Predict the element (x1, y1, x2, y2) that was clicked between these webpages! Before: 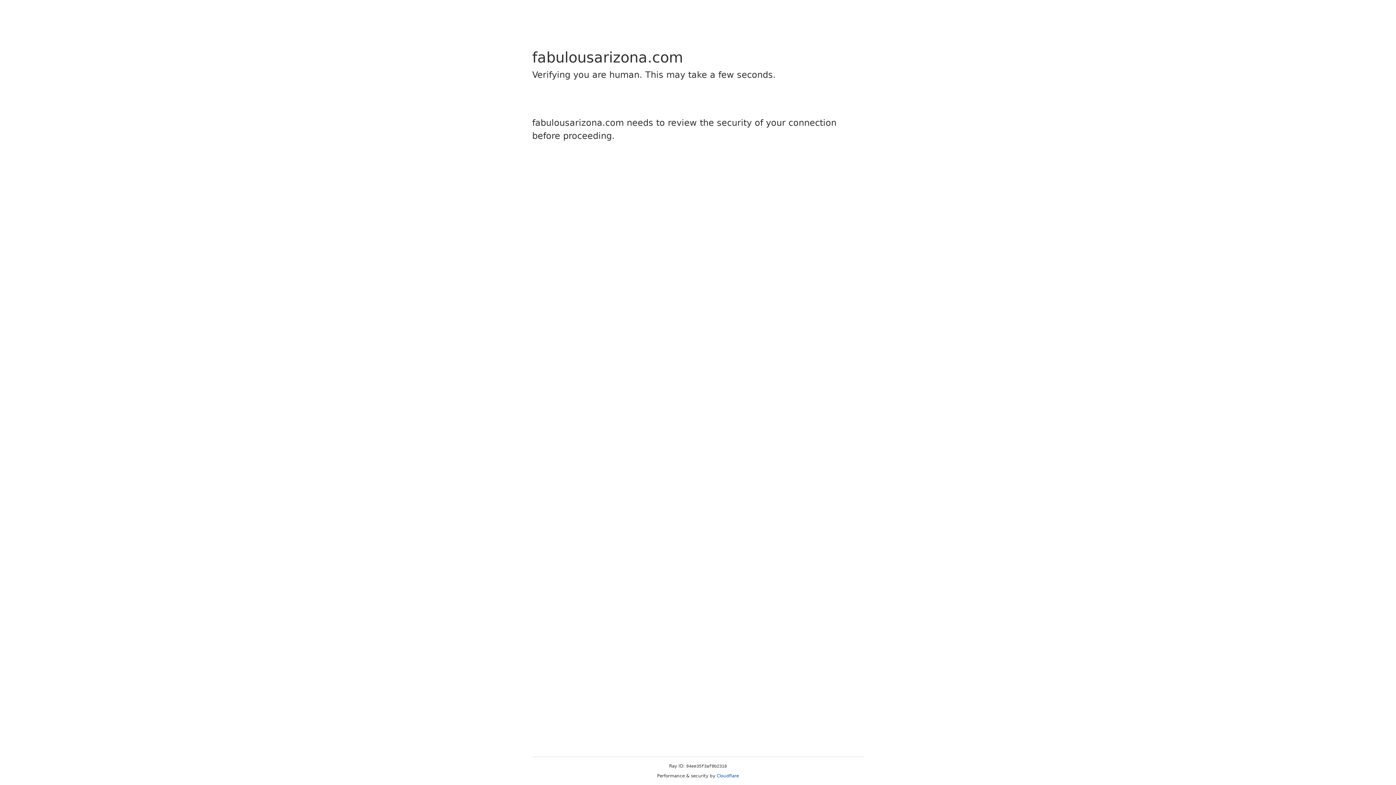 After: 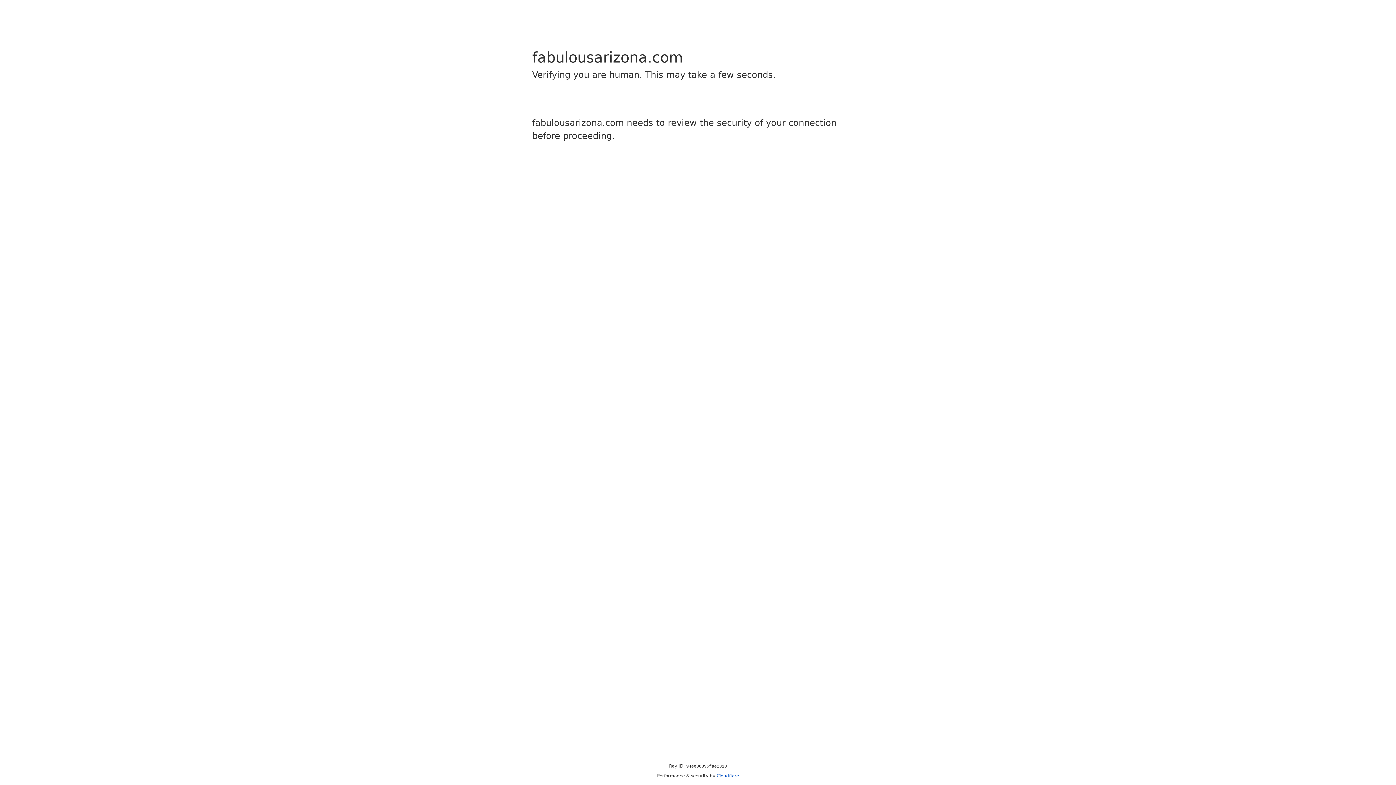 Action: bbox: (716, 773, 739, 778) label: Cloudflare